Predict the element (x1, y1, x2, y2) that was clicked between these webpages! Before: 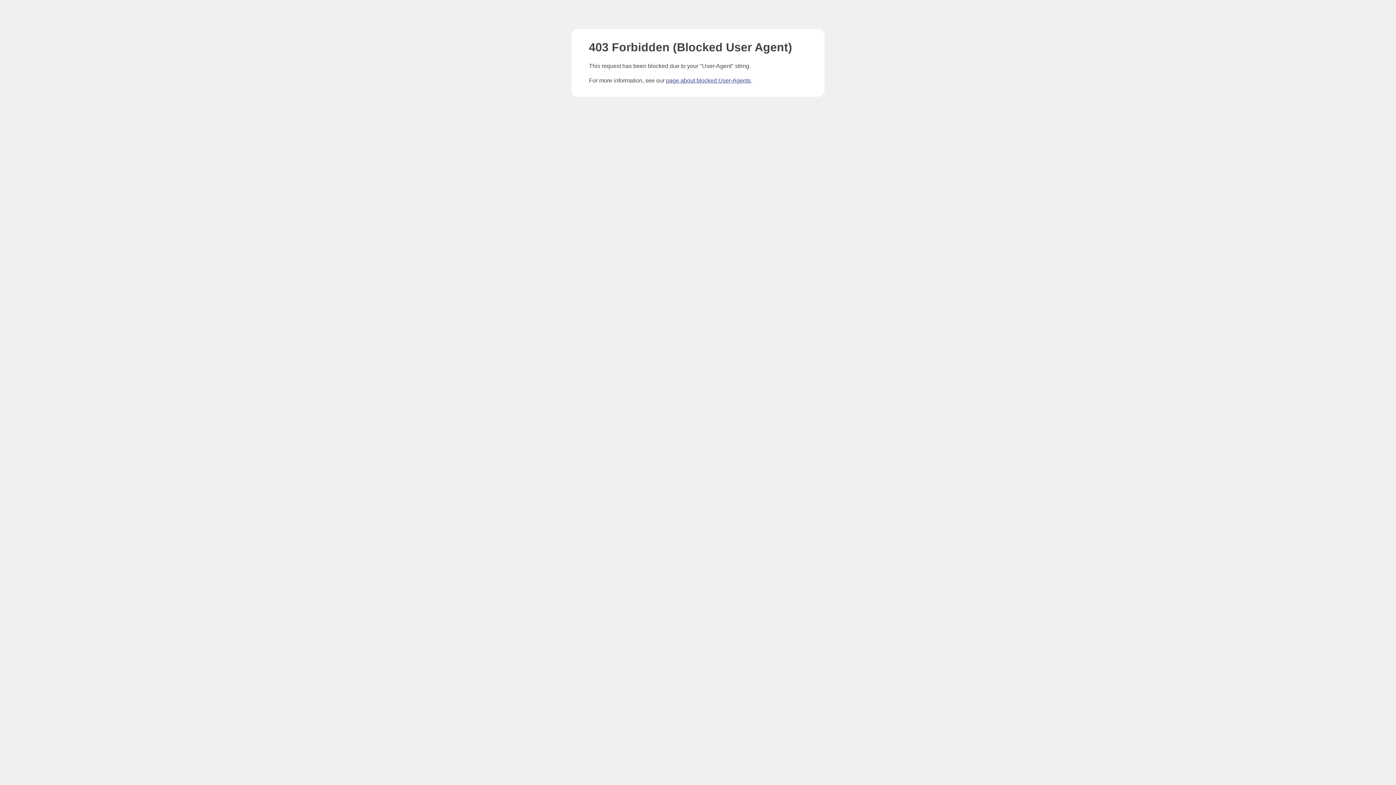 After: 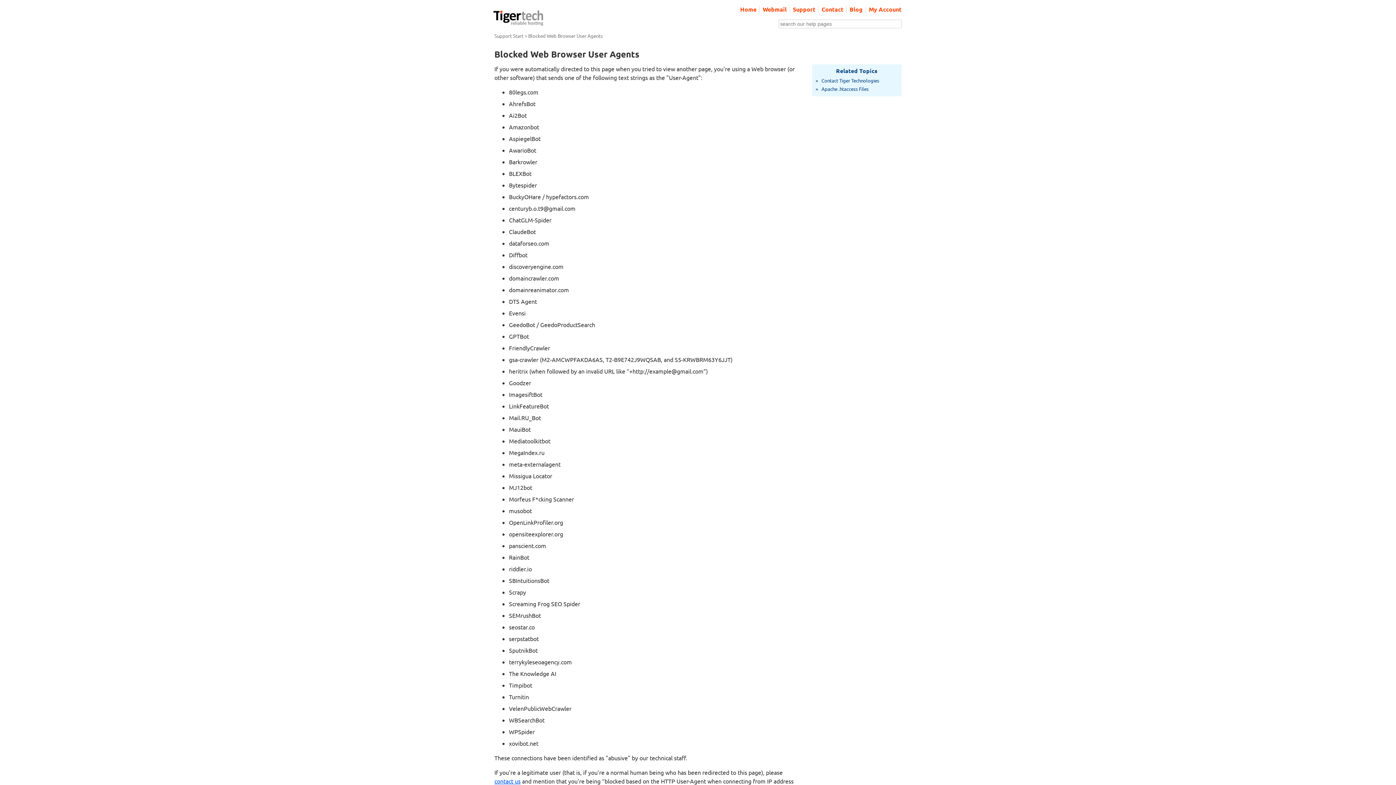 Action: bbox: (666, 77, 750, 83) label: page about blocked User-Agents